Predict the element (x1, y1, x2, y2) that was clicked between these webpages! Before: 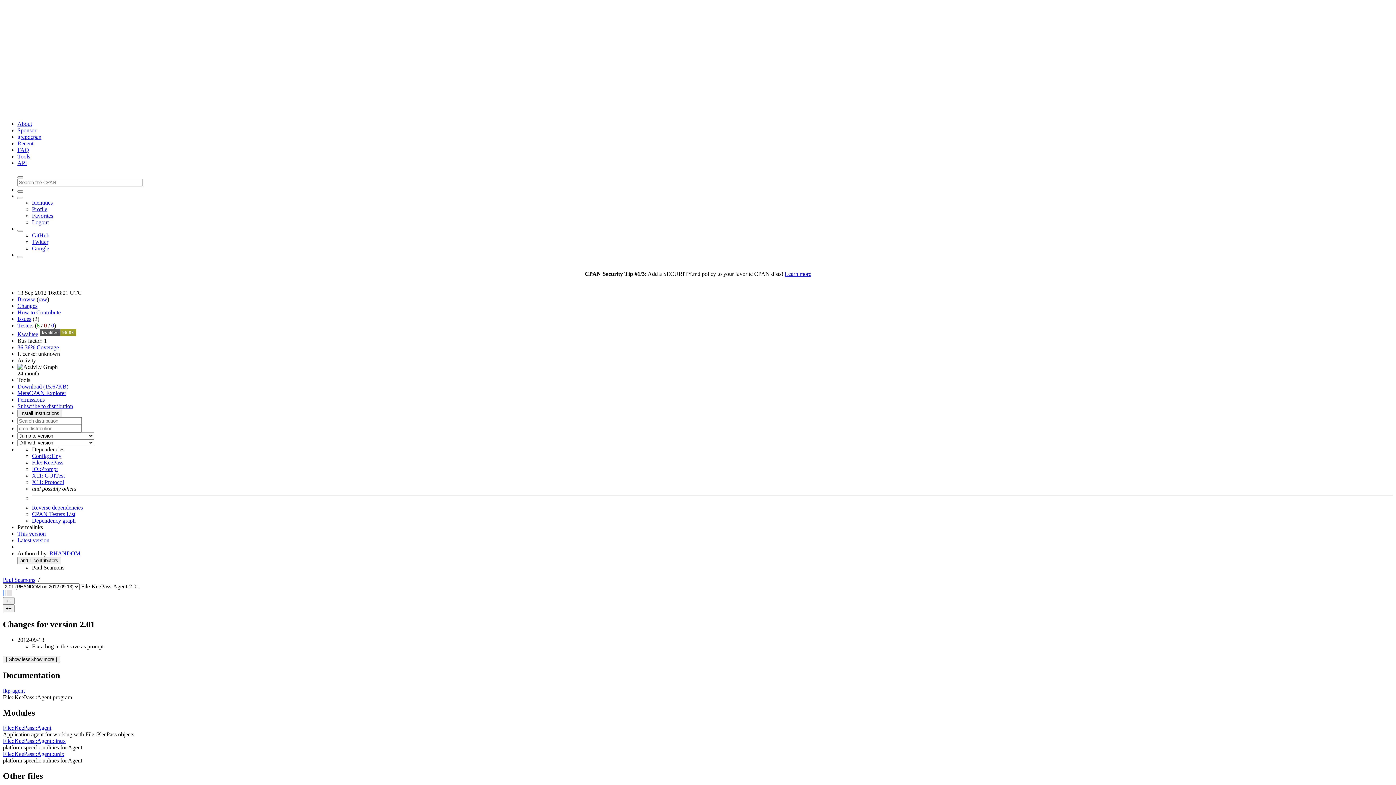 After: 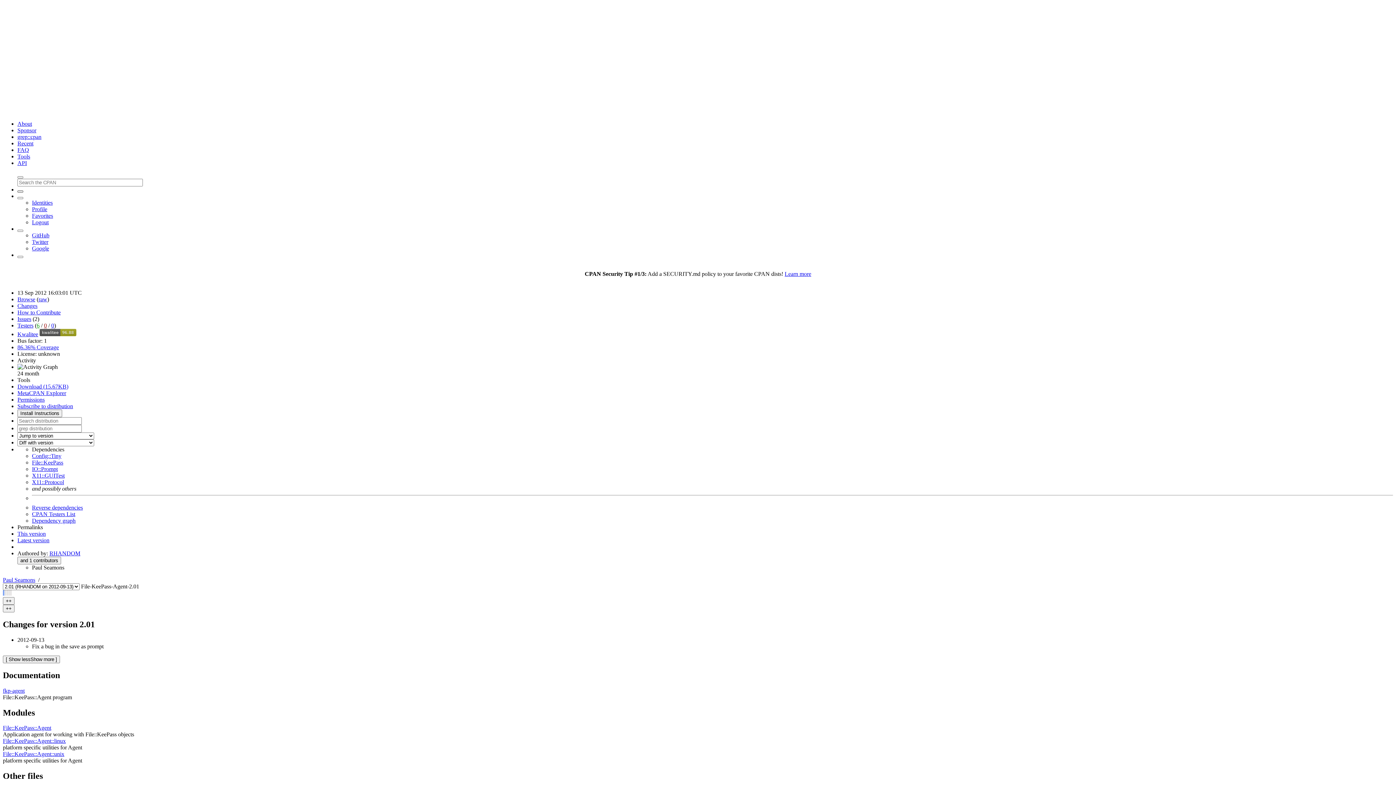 Action: bbox: (17, 190, 23, 192)